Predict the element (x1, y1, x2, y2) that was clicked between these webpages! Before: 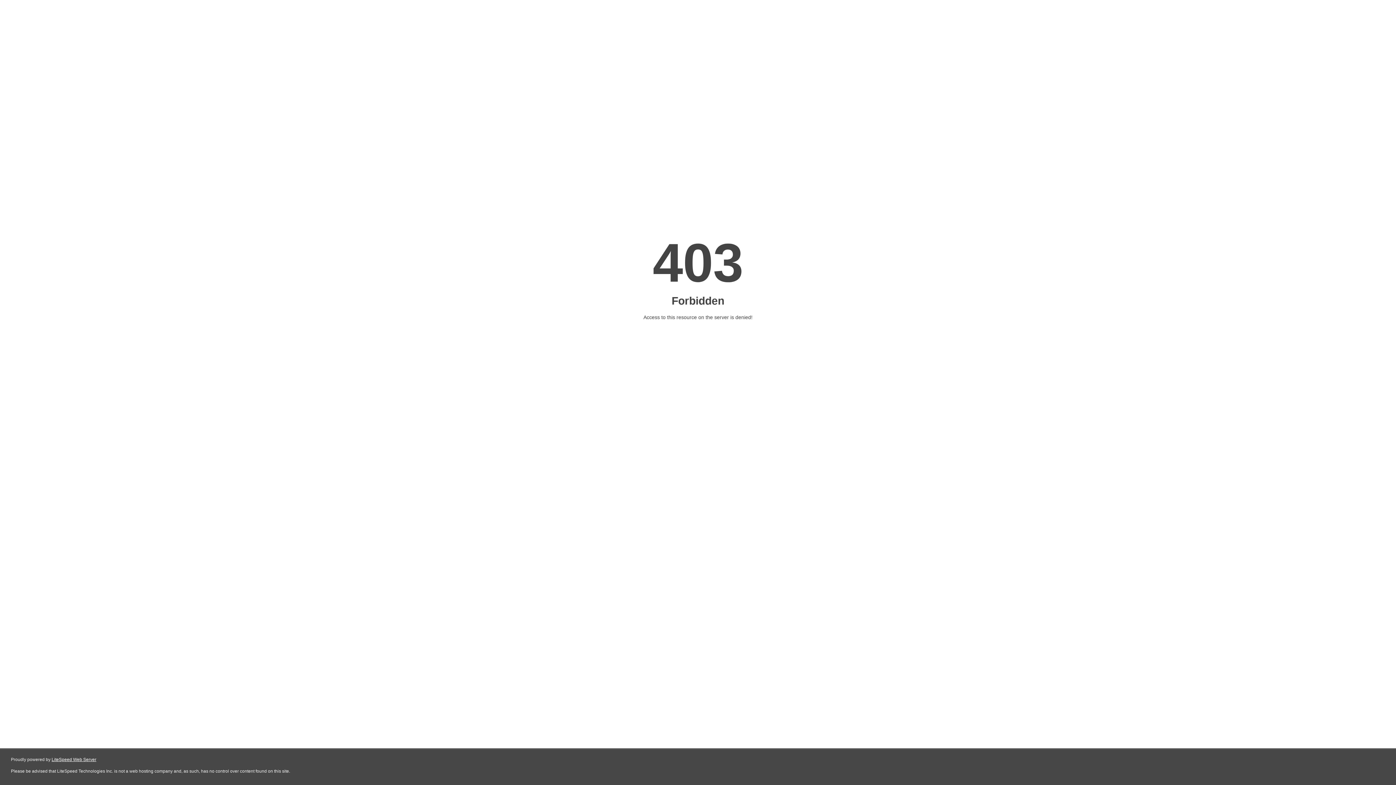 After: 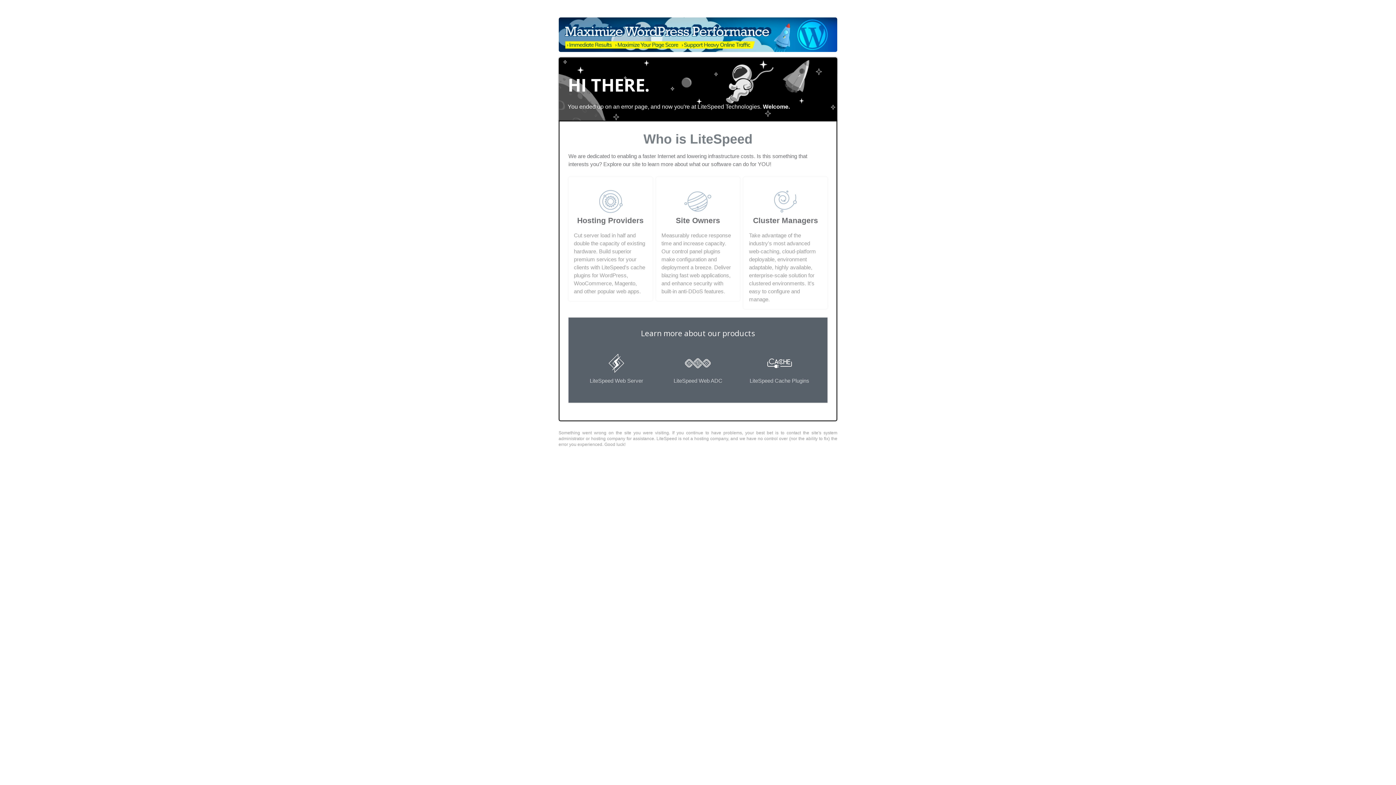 Action: bbox: (51, 757, 96, 762) label: LiteSpeed Web Server